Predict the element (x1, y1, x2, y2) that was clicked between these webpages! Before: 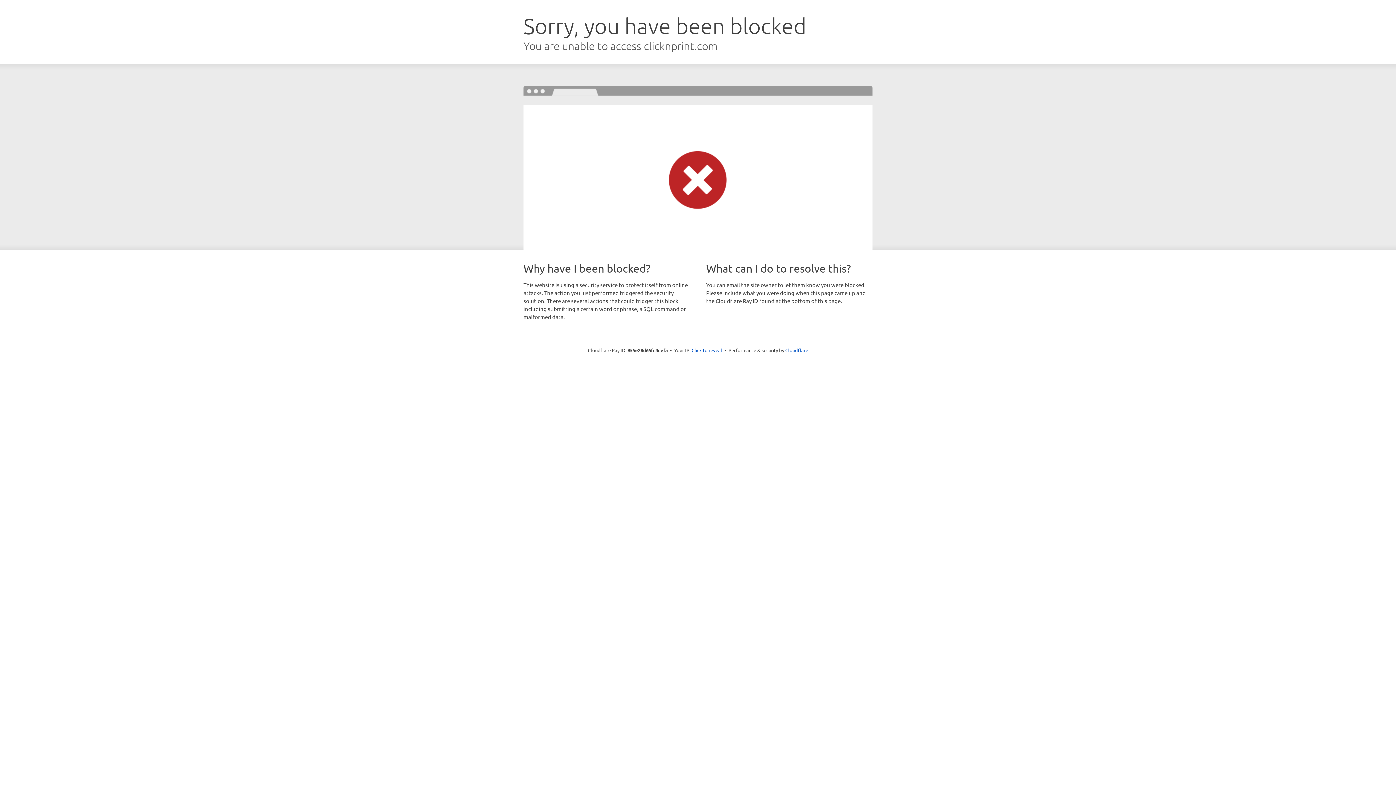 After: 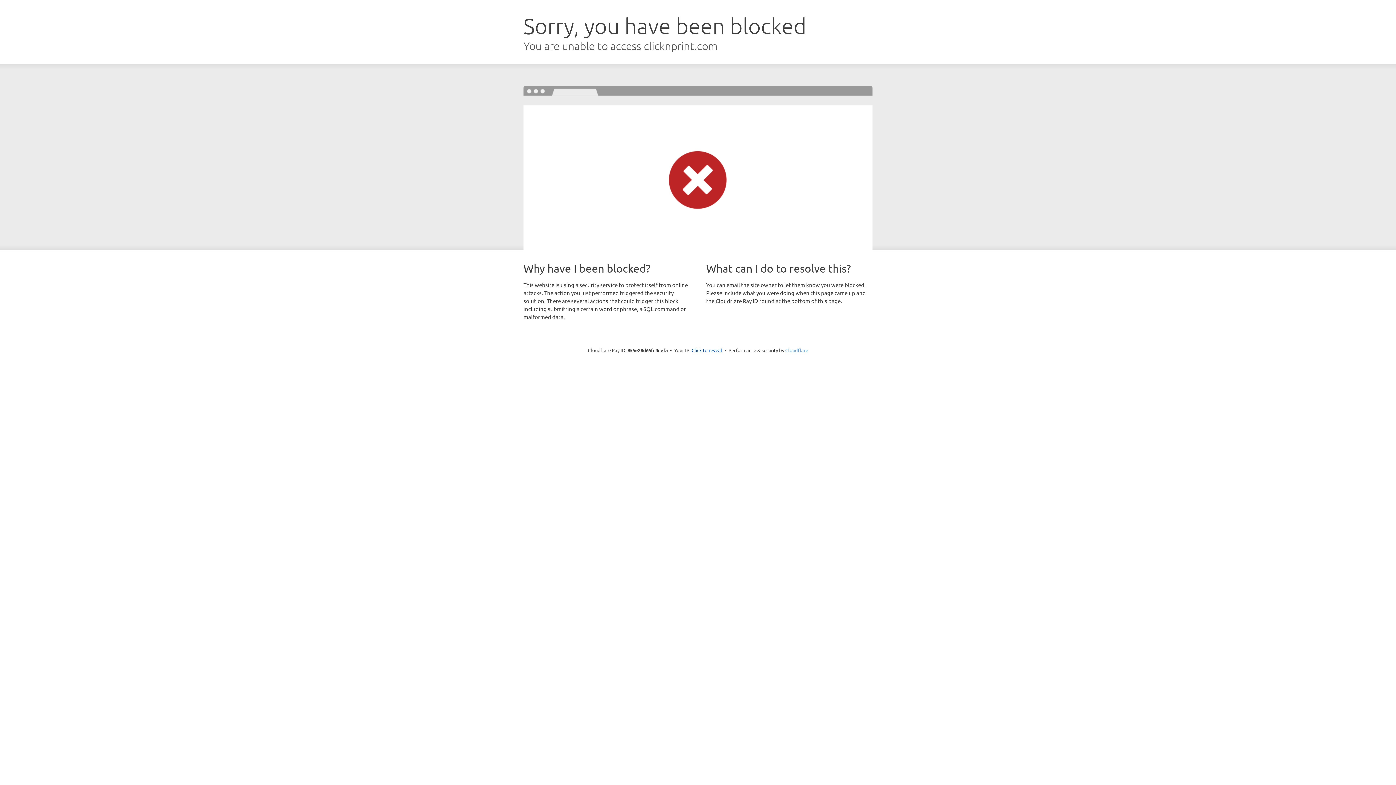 Action: label: Cloudflare bbox: (785, 347, 808, 353)